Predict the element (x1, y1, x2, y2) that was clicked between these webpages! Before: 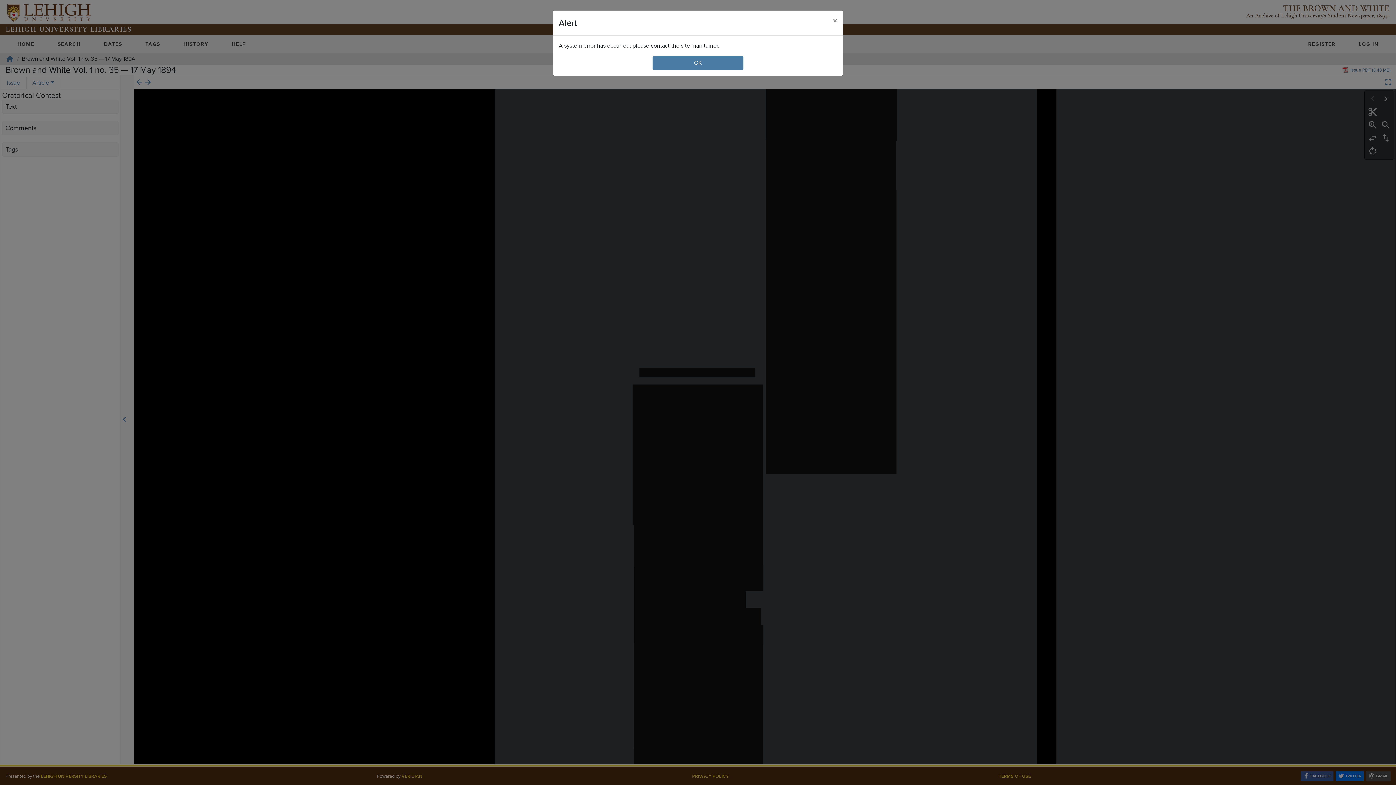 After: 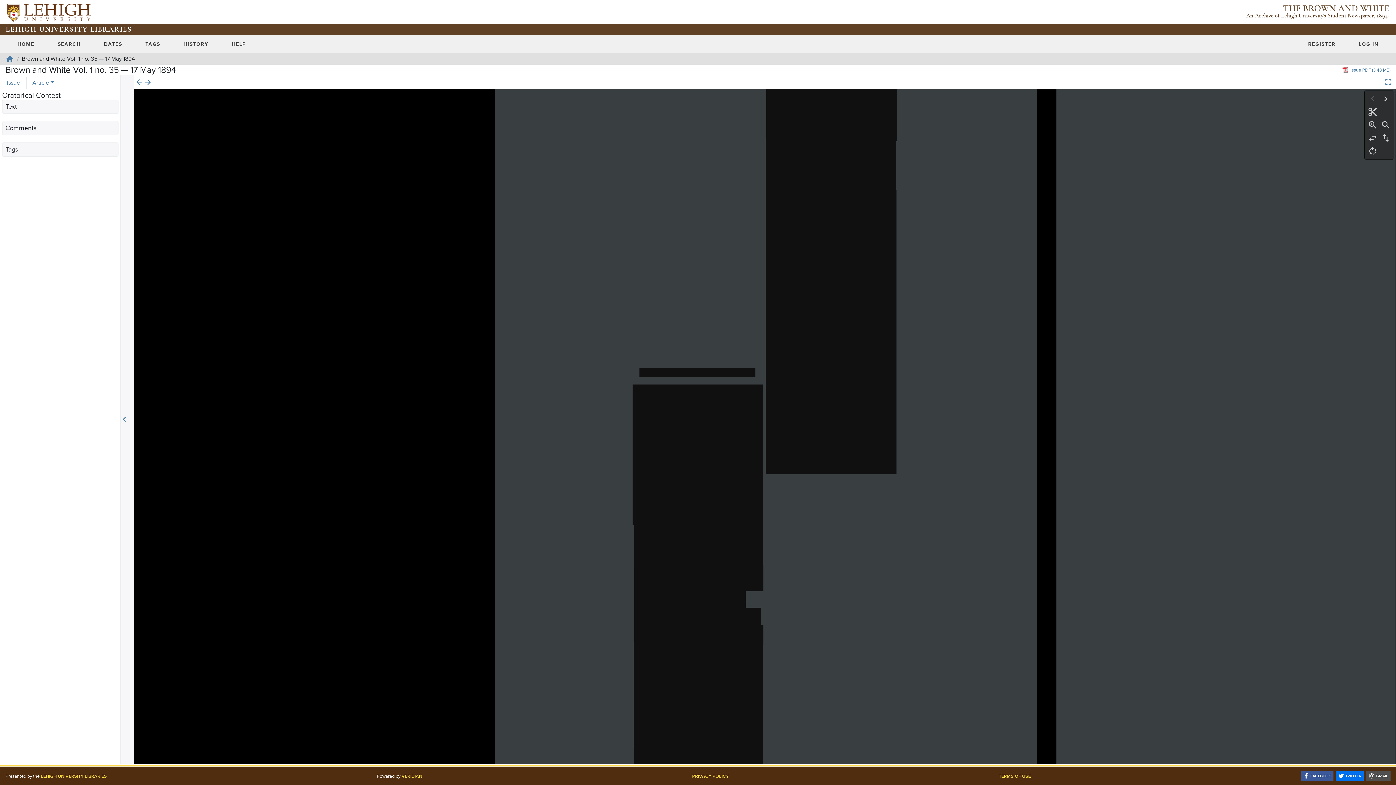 Action: bbox: (827, 10, 843, 30) label: Close